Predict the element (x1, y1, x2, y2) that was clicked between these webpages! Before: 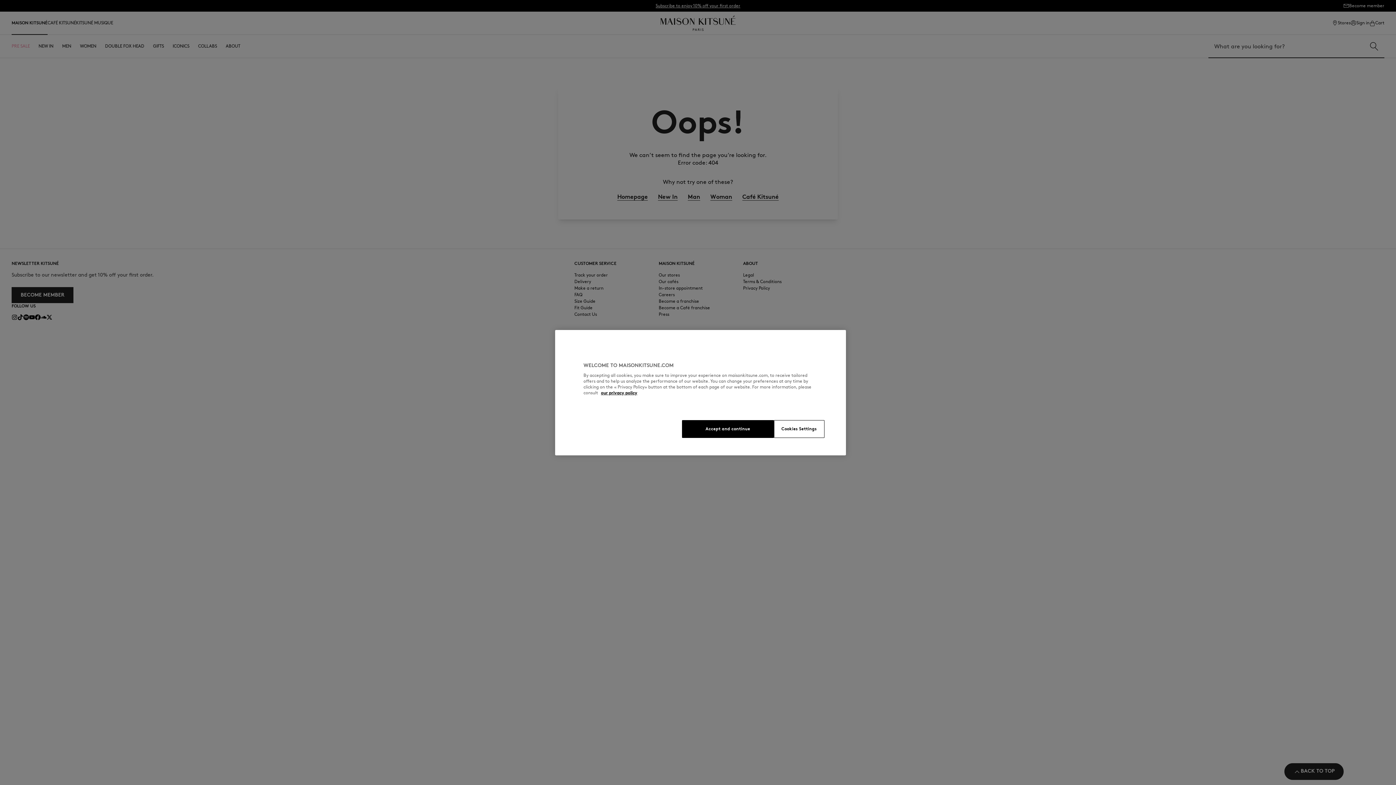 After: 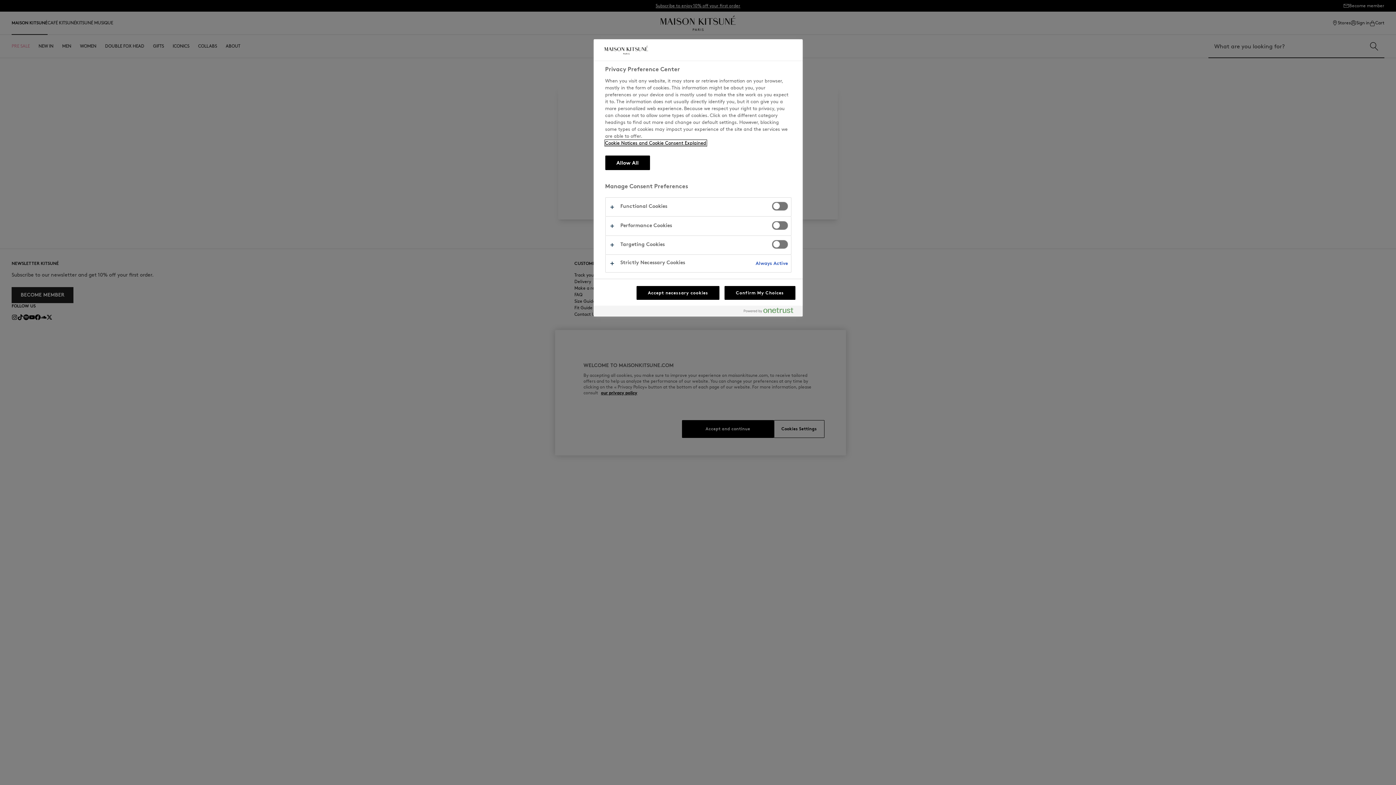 Action: label: Cookies Settings bbox: (774, 420, 824, 438)